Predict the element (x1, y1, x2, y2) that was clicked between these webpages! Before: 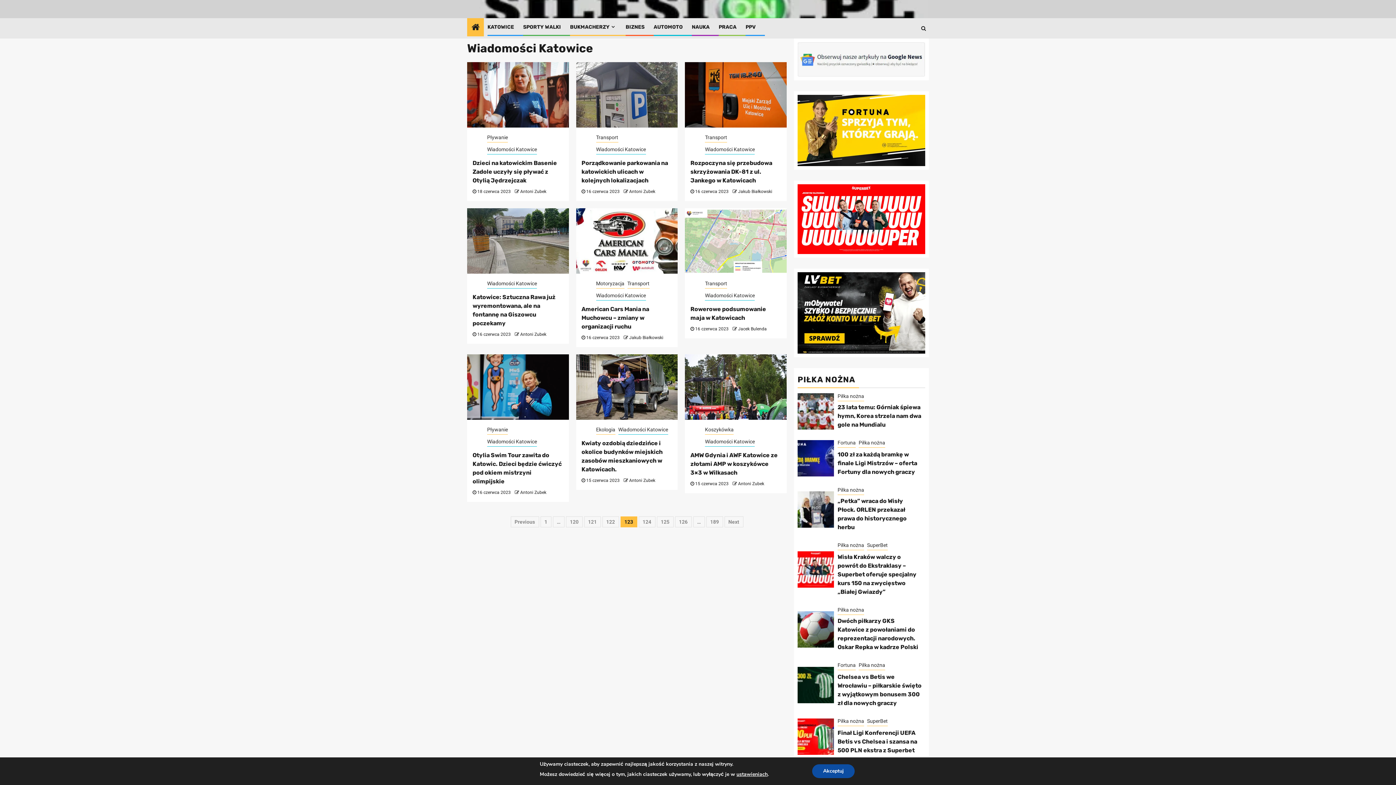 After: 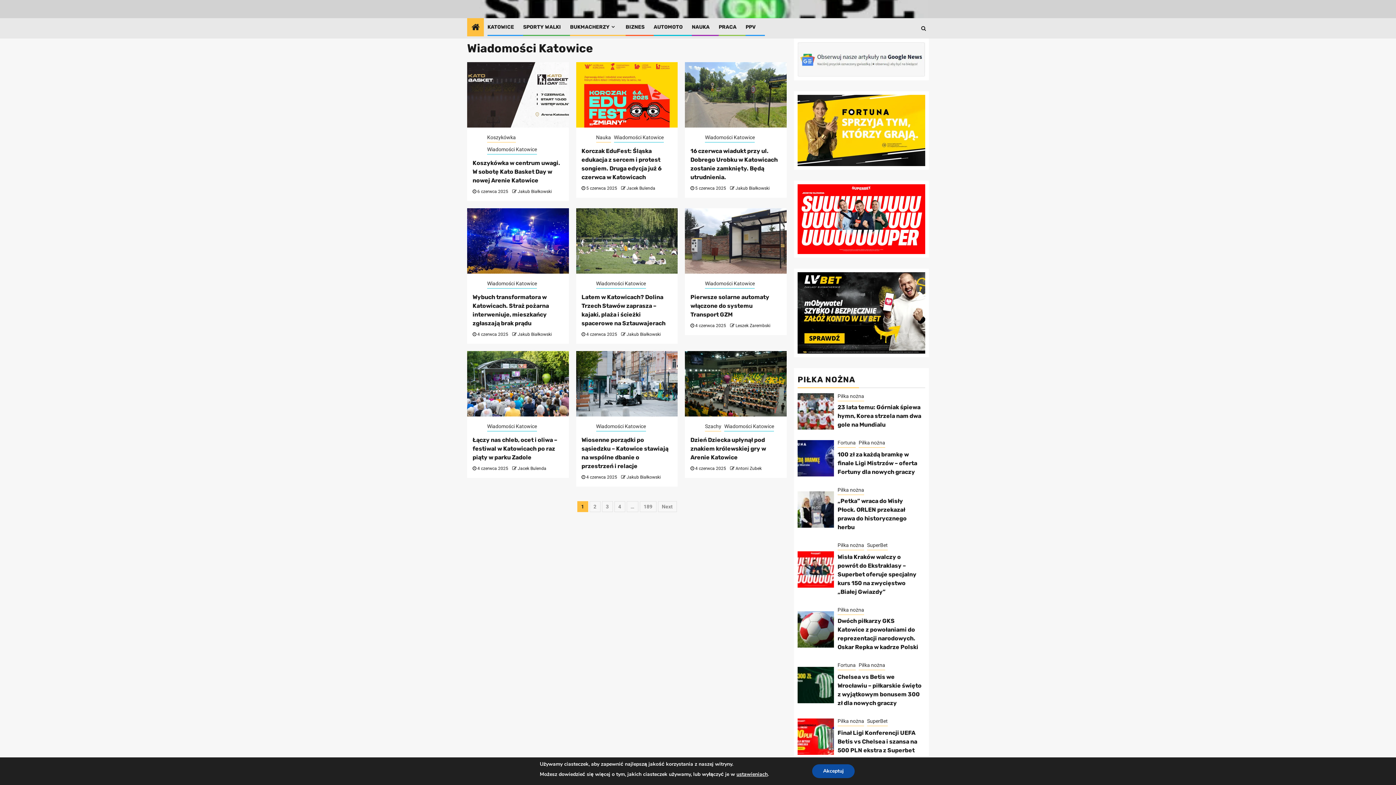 Action: bbox: (596, 582, 646, 590) label: Wiadomości Katowice